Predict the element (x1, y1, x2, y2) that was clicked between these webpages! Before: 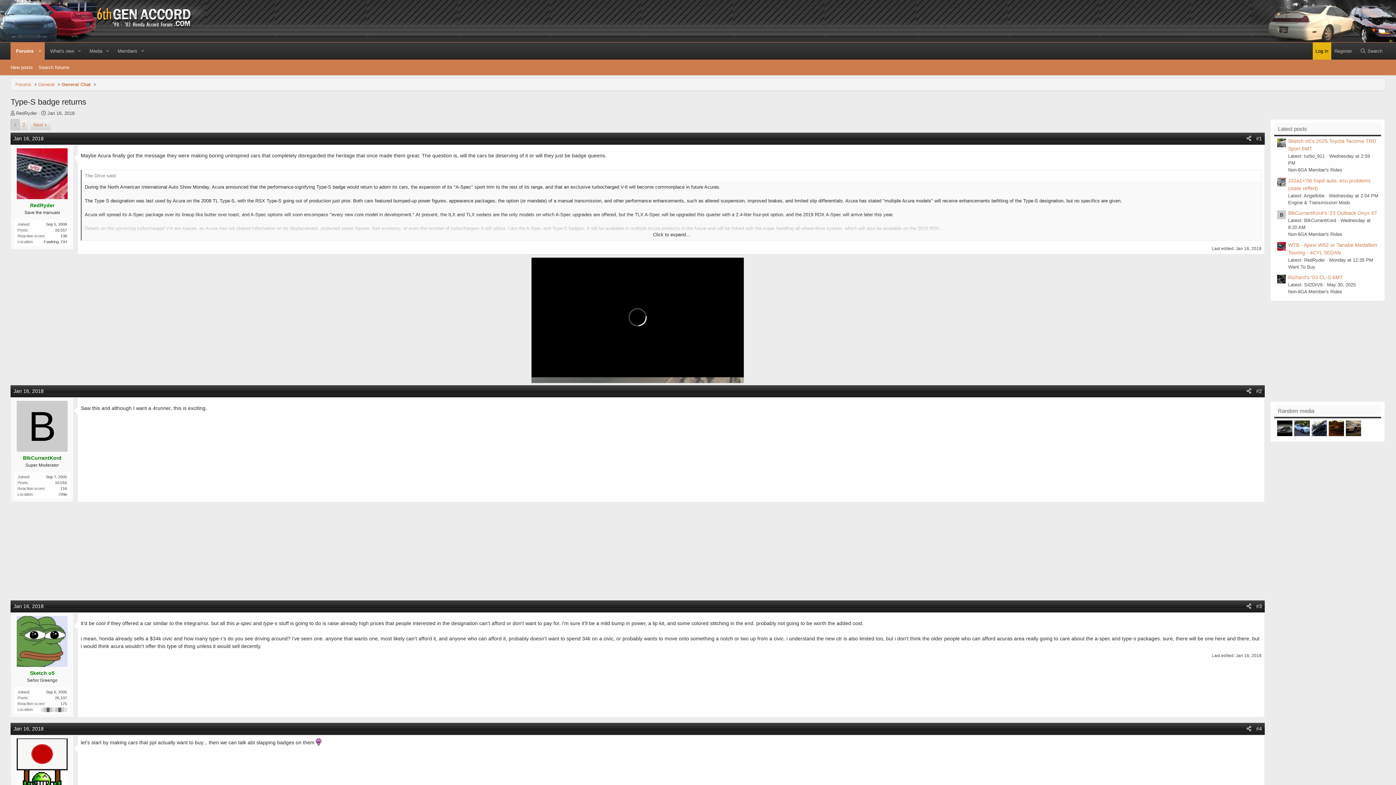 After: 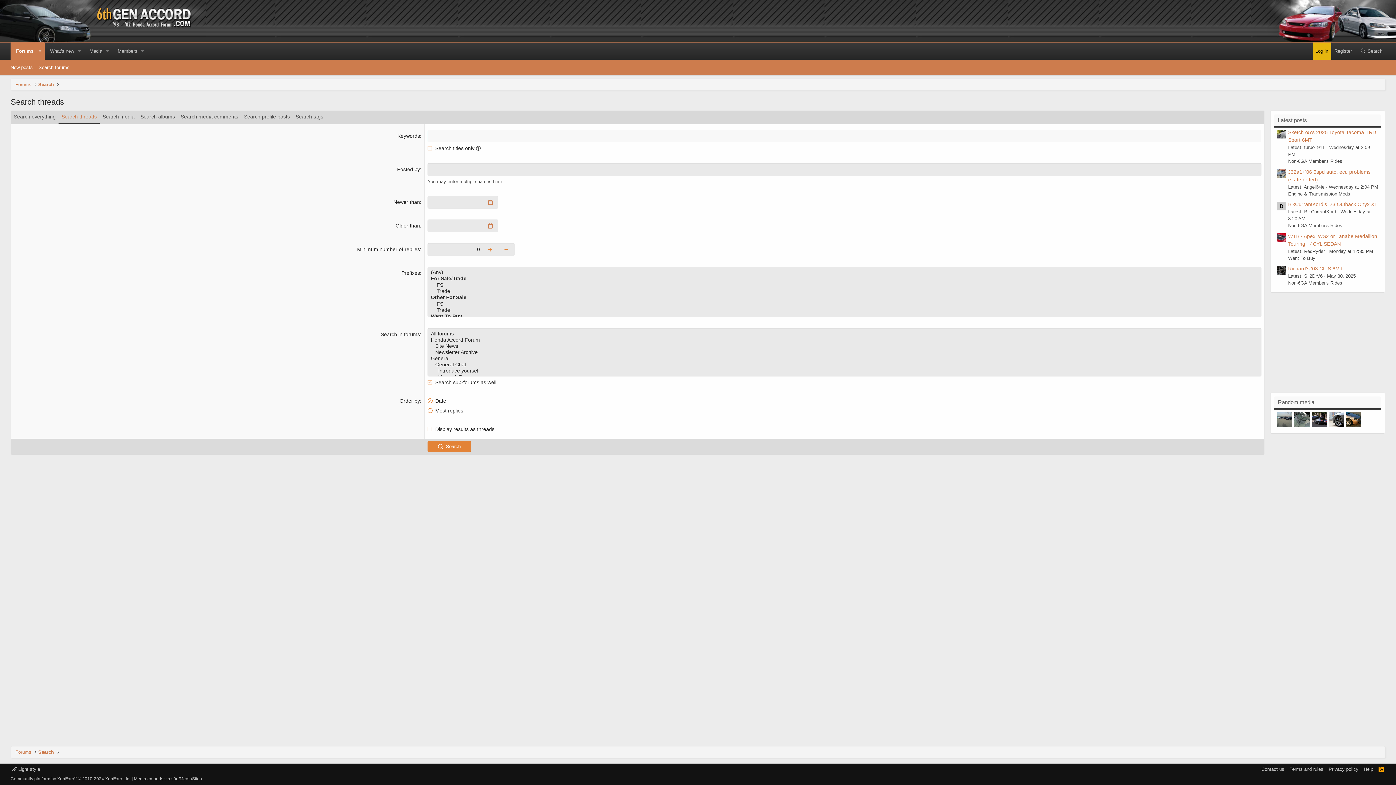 Action: bbox: (35, 61, 72, 73) label: Search forums